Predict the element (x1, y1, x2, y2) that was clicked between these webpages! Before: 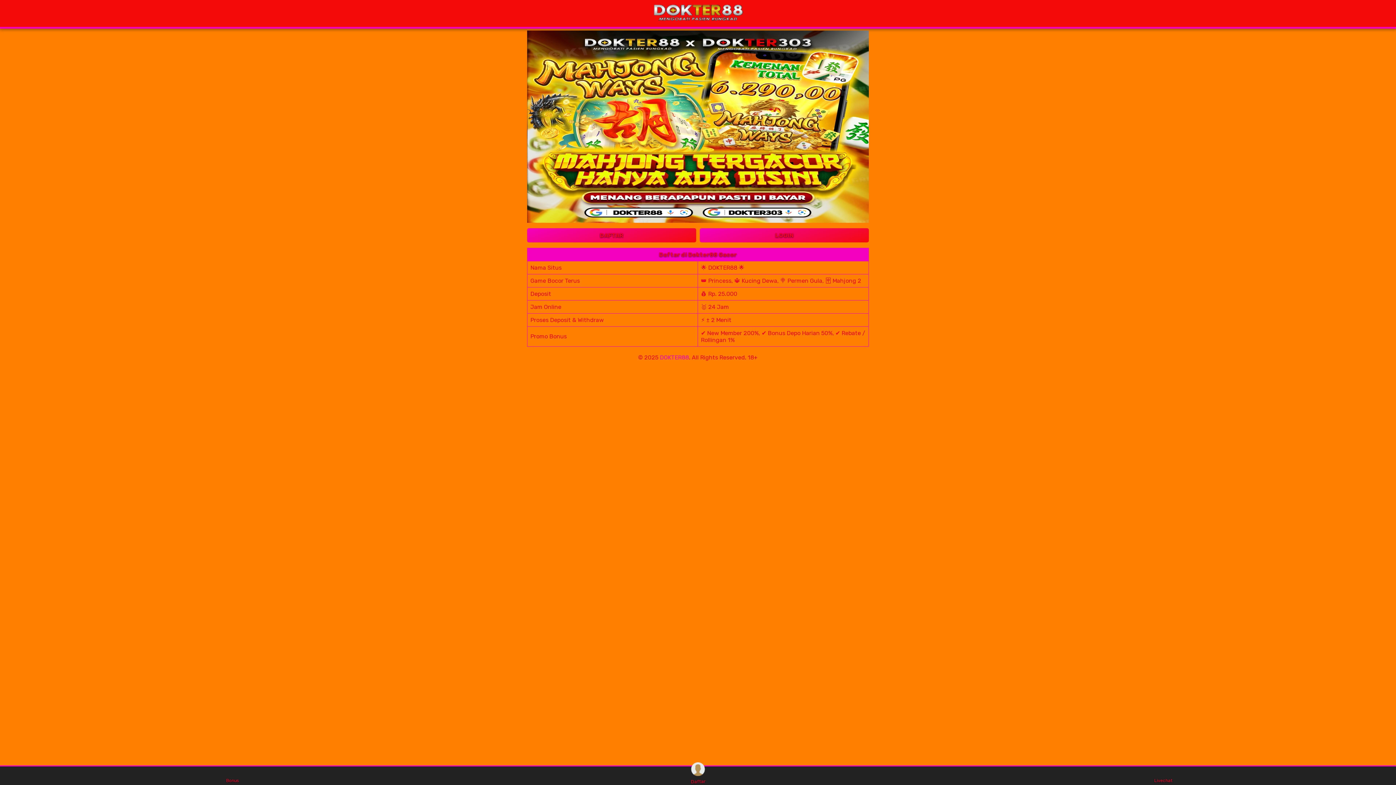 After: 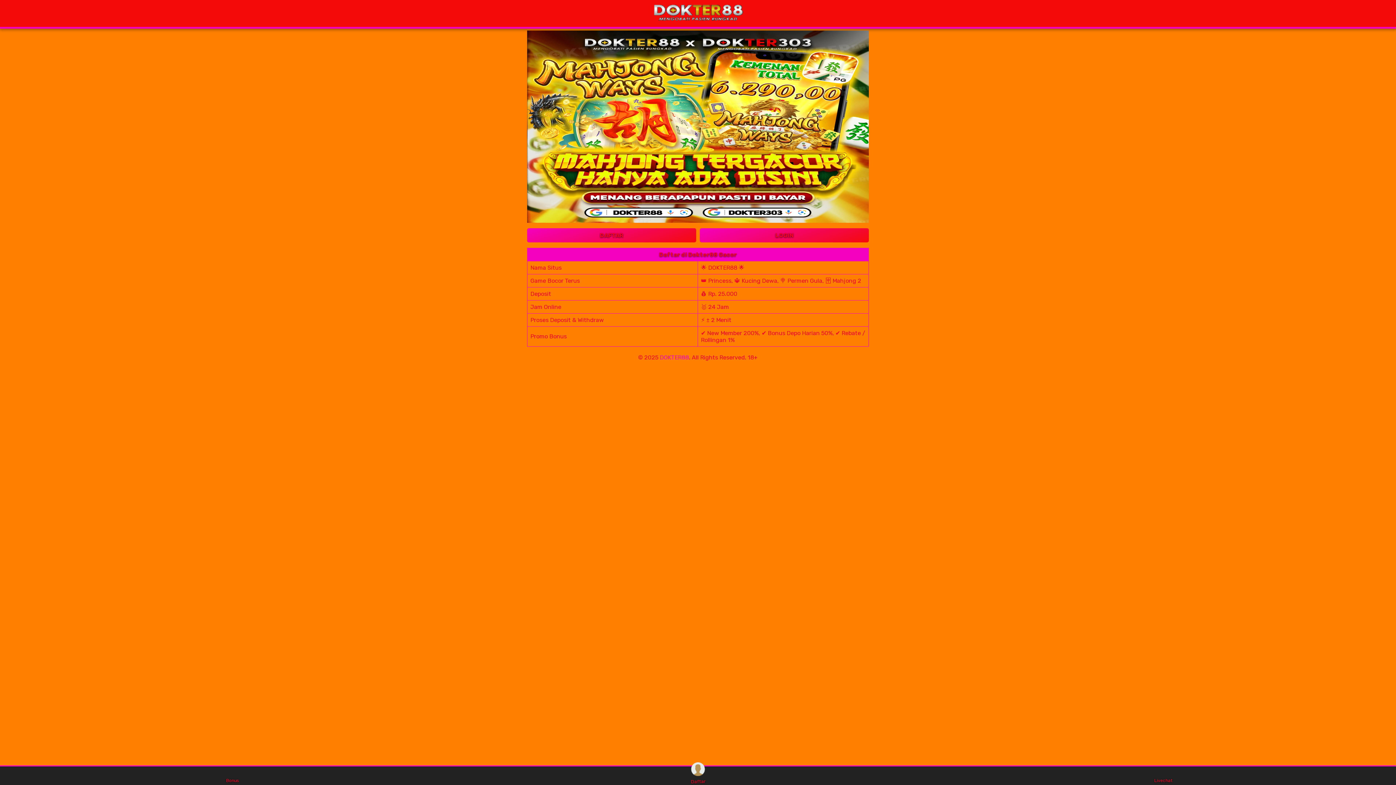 Action: bbox: (527, 30, 869, 222)